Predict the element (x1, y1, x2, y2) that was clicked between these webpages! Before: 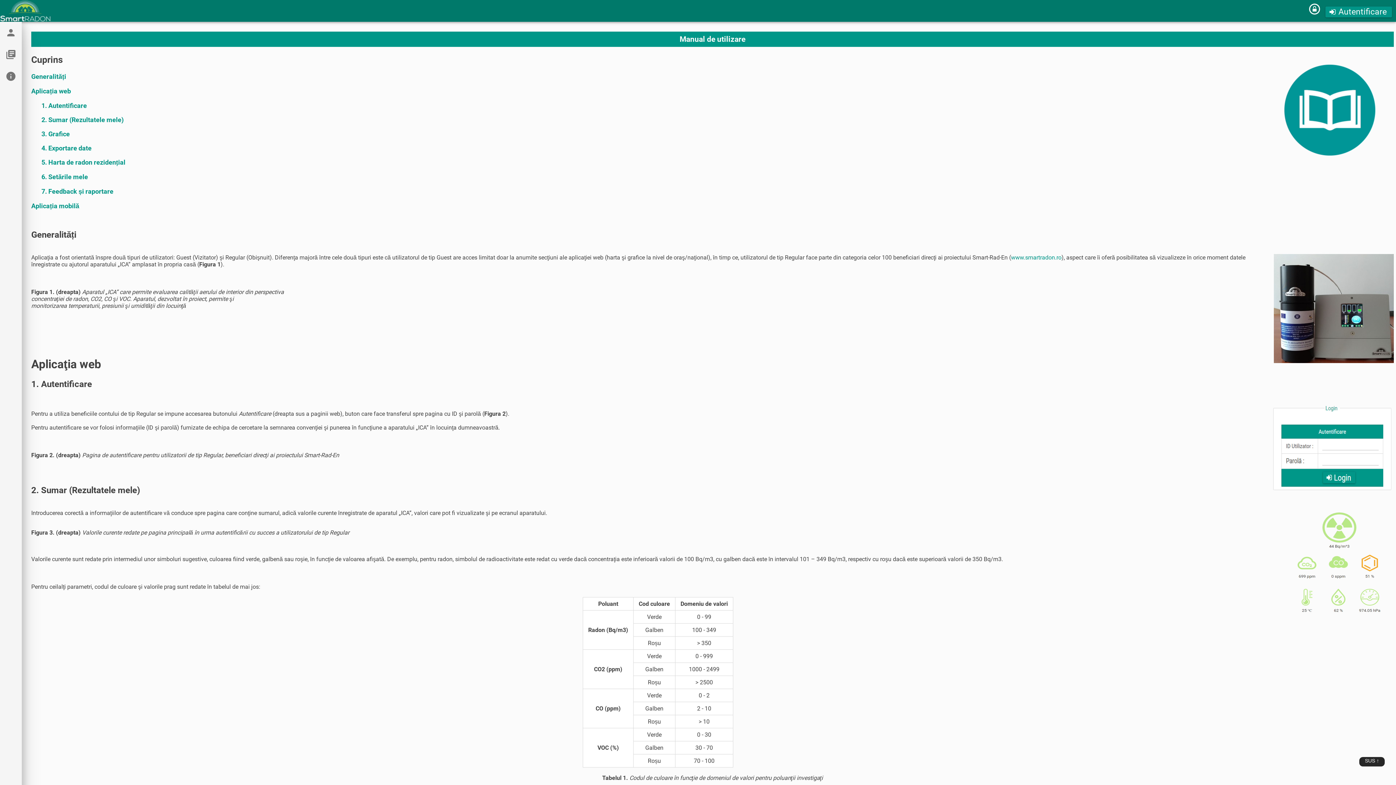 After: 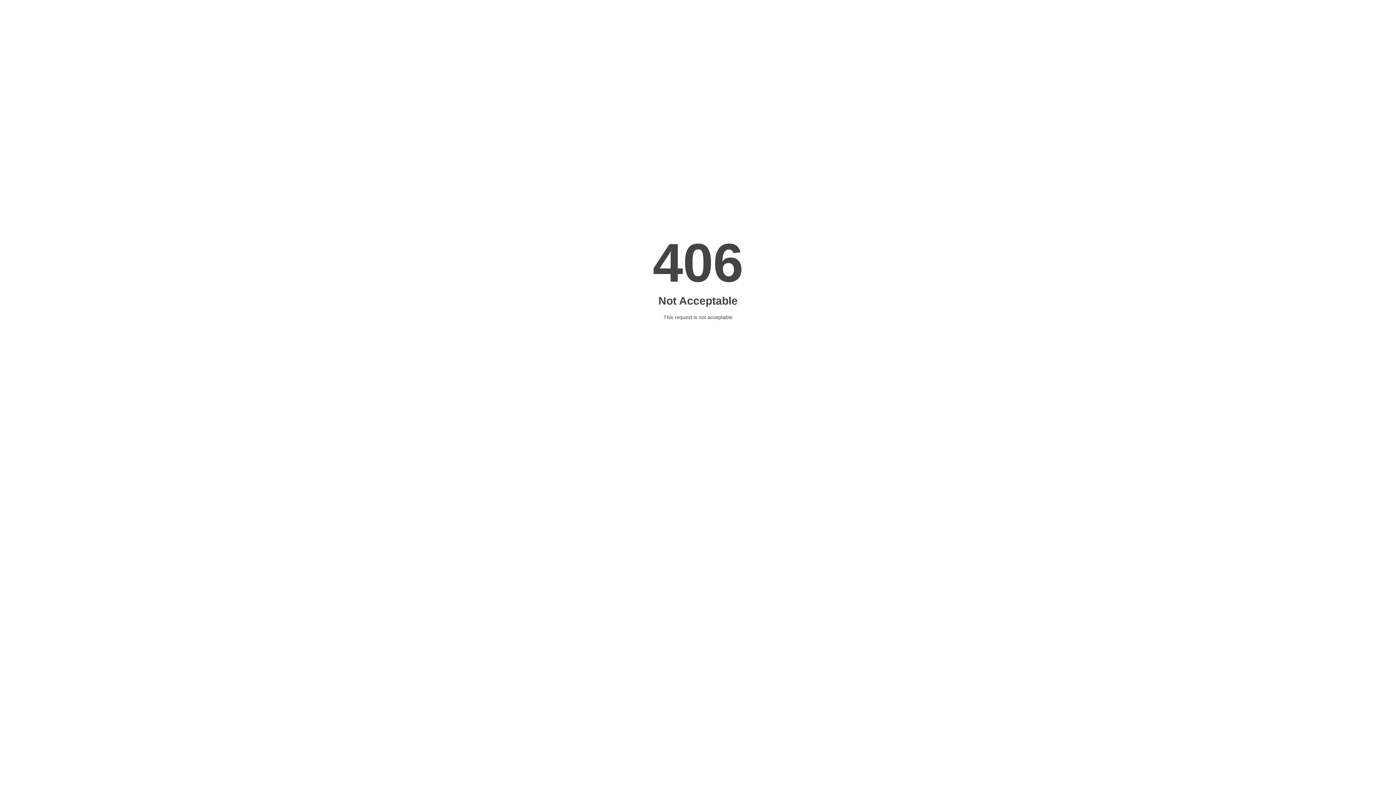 Action: bbox: (0, 17, 50, 22)